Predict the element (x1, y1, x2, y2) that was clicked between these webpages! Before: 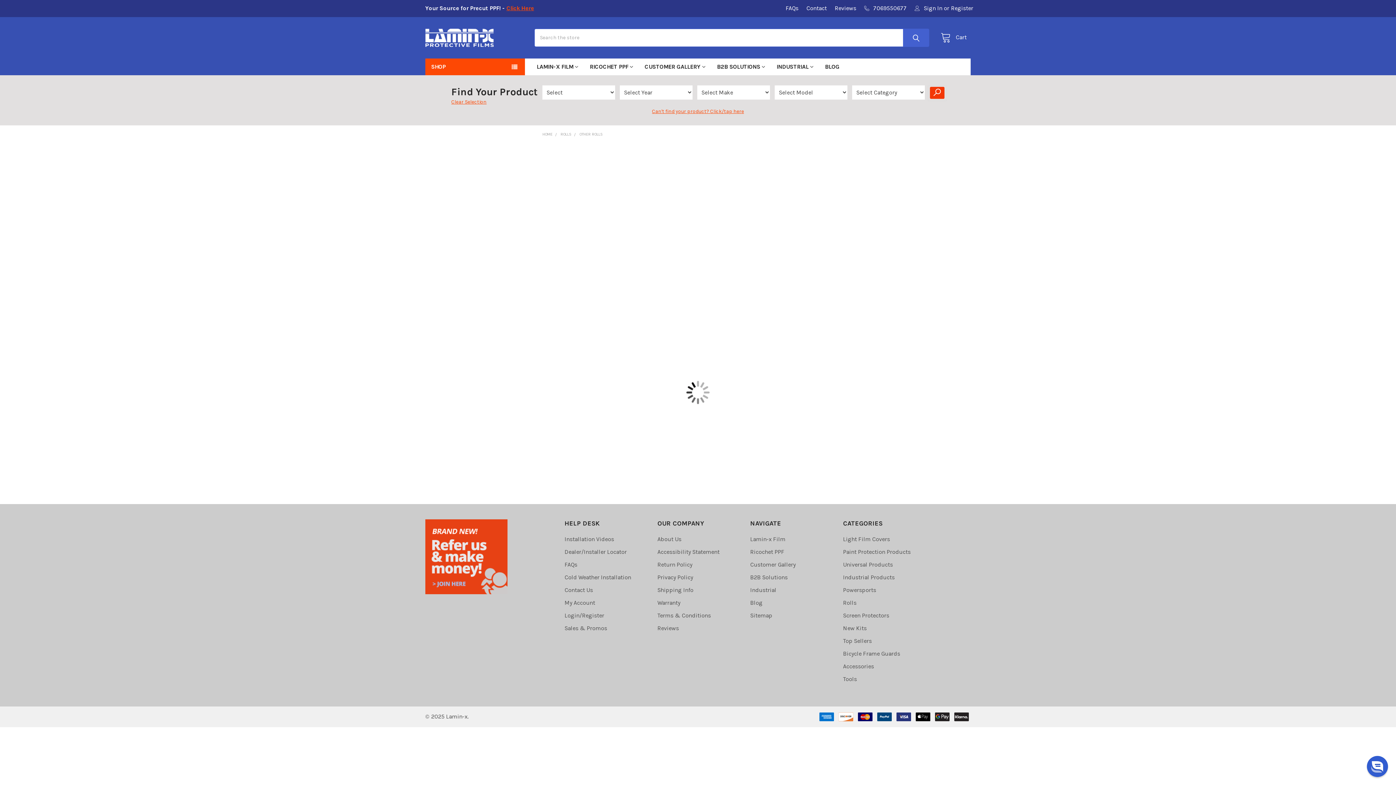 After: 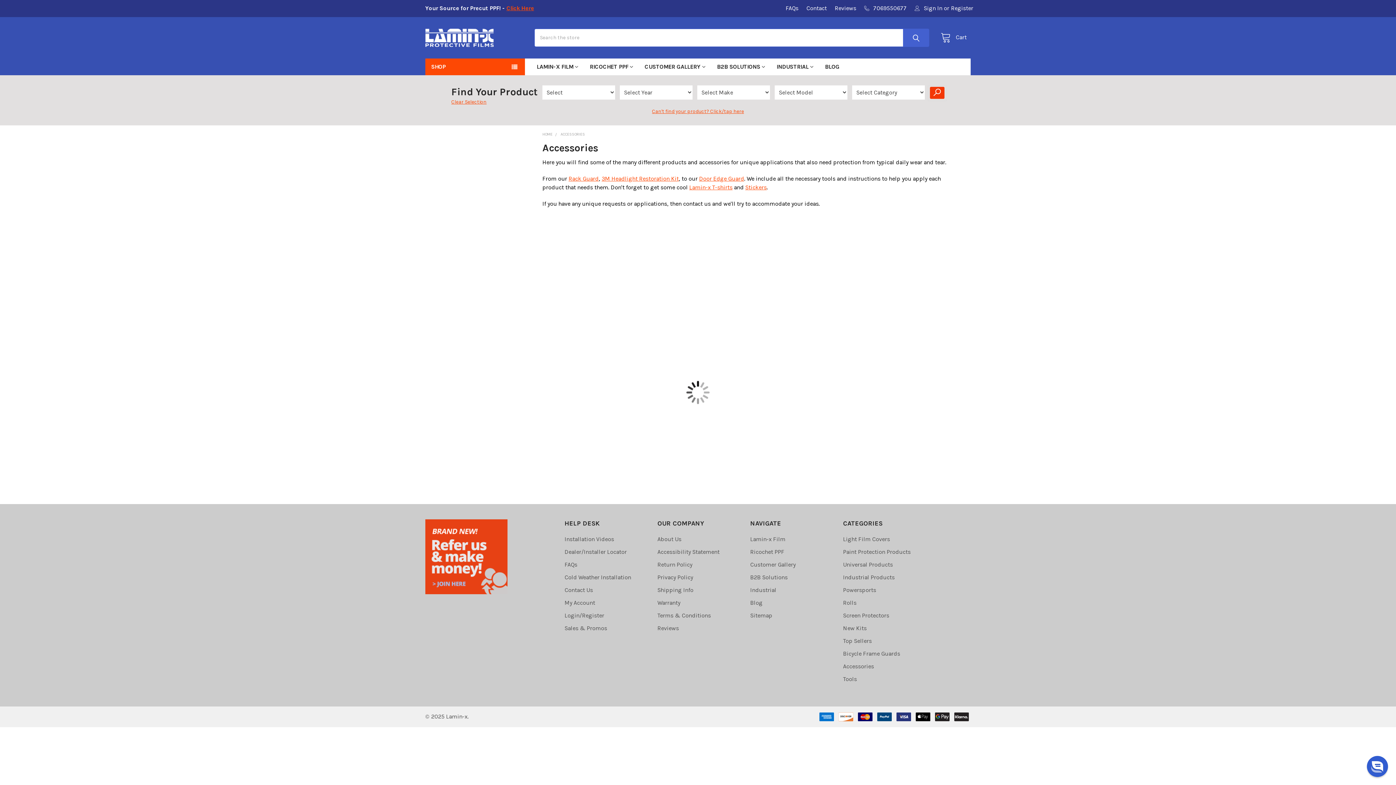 Action: bbox: (843, 663, 874, 670) label: Accessories